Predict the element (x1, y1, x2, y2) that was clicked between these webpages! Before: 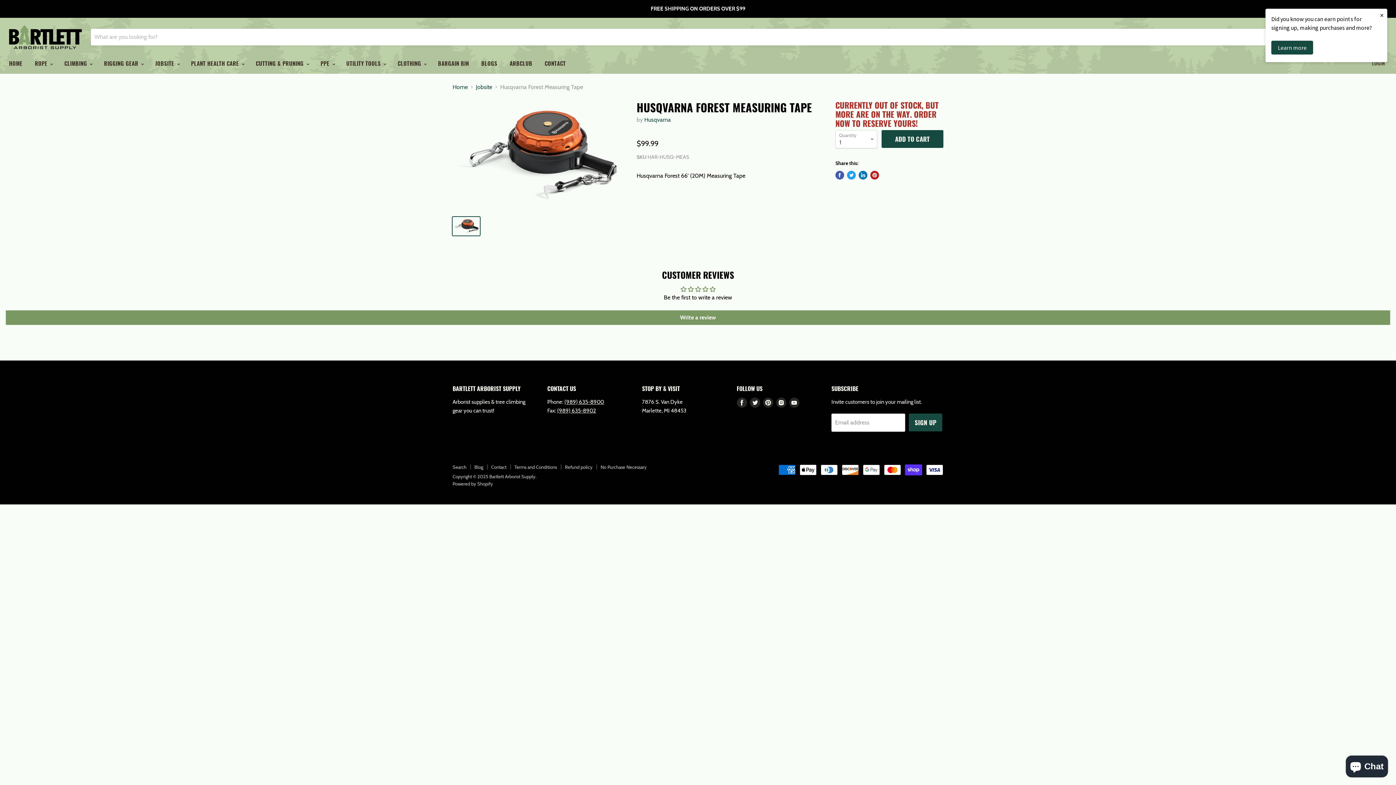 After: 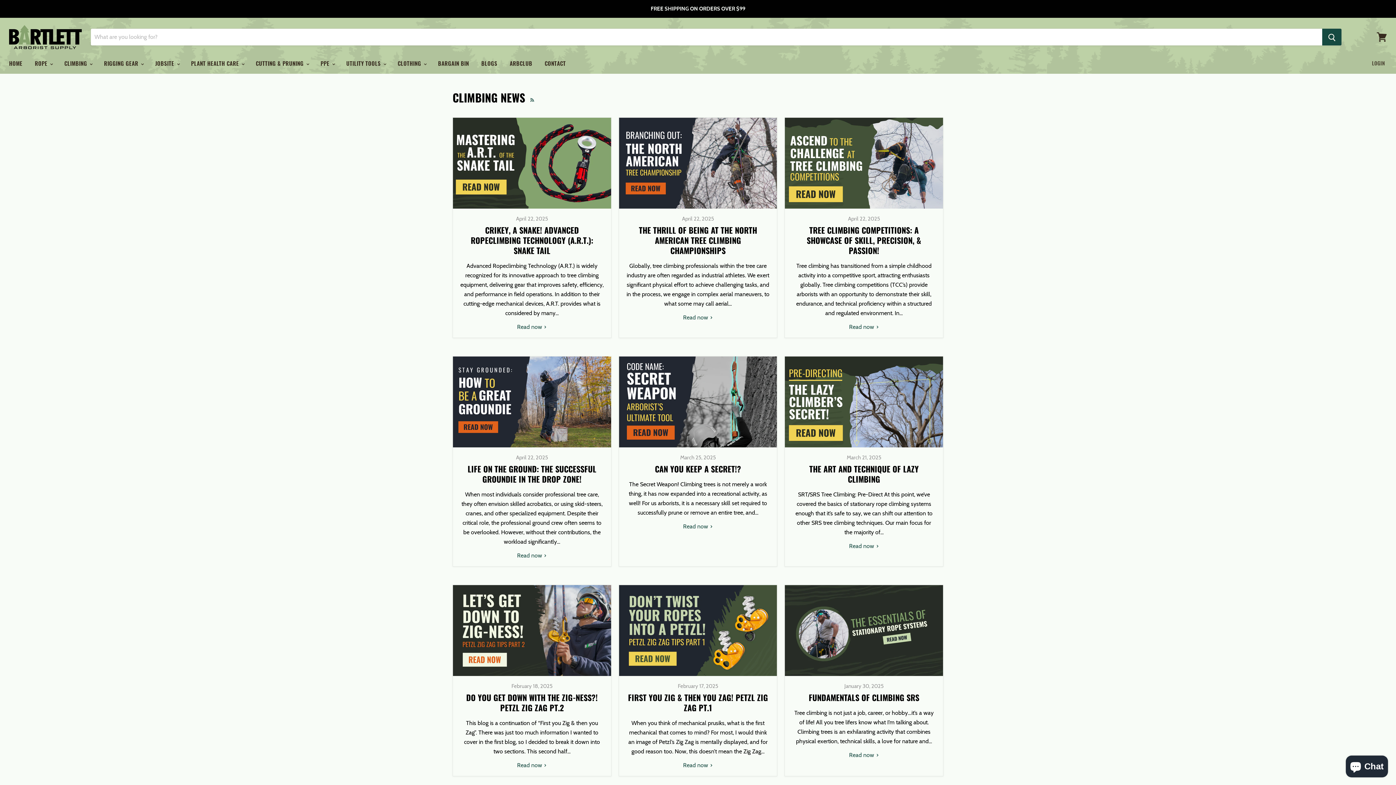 Action: label: Blog bbox: (474, 464, 483, 470)